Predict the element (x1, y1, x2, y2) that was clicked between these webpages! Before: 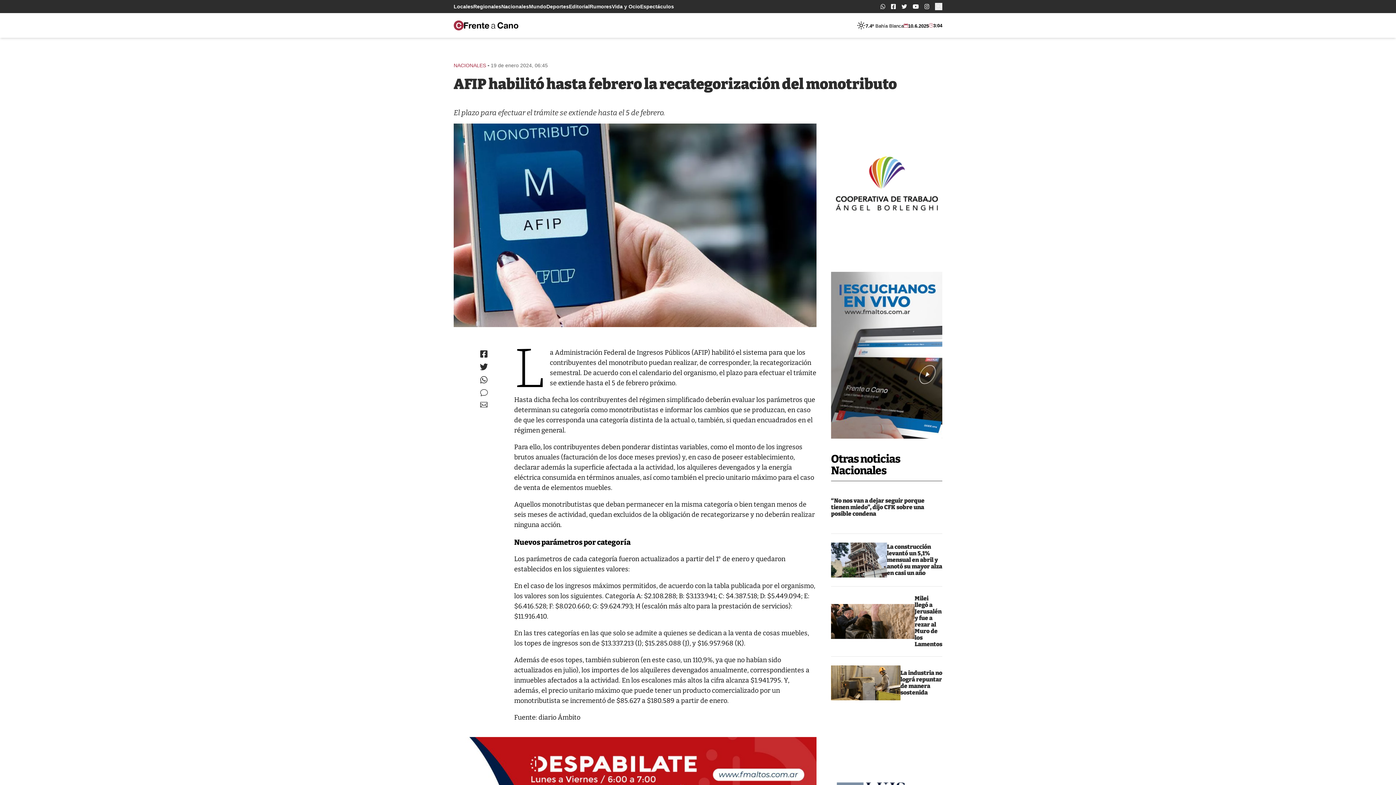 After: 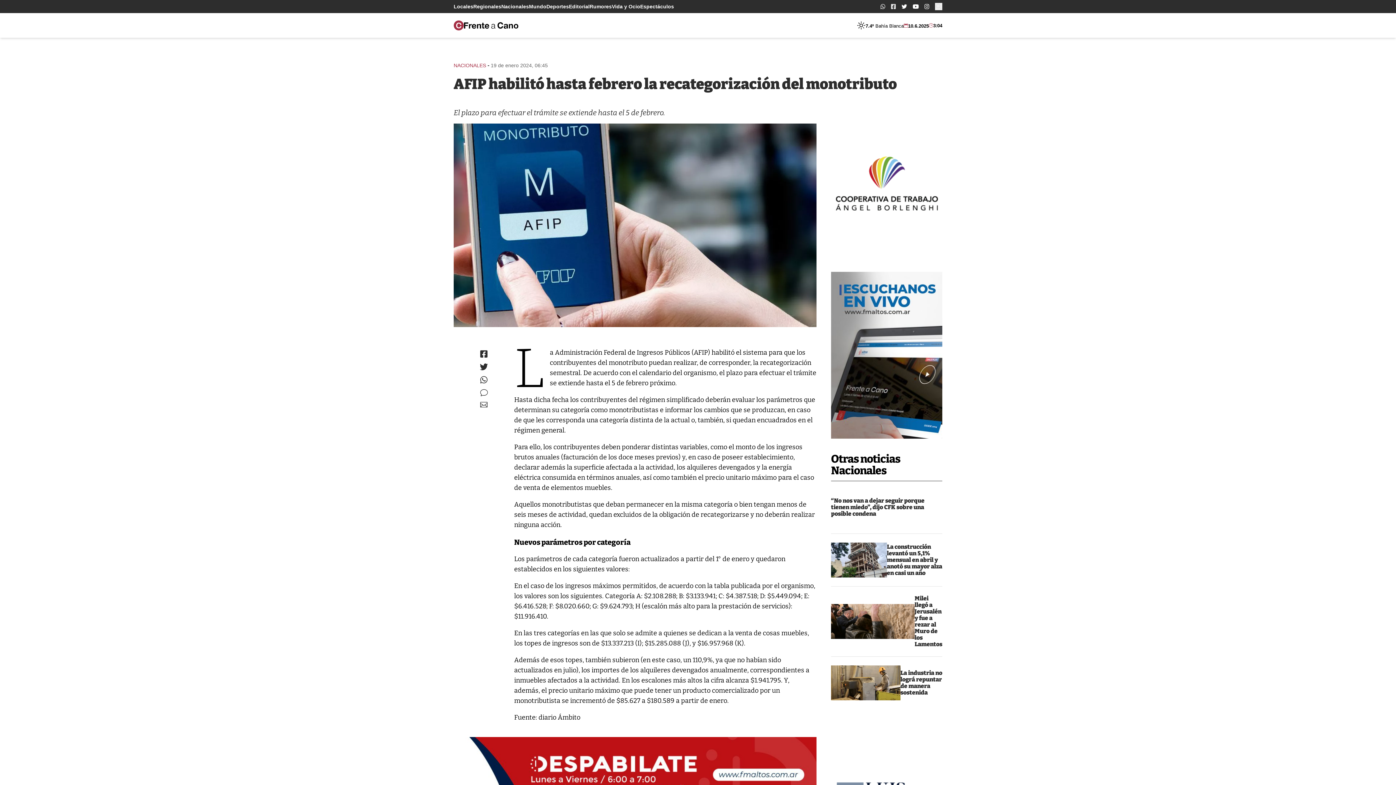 Action: bbox: (891, 4, 895, 8) label: Enlace a facebook